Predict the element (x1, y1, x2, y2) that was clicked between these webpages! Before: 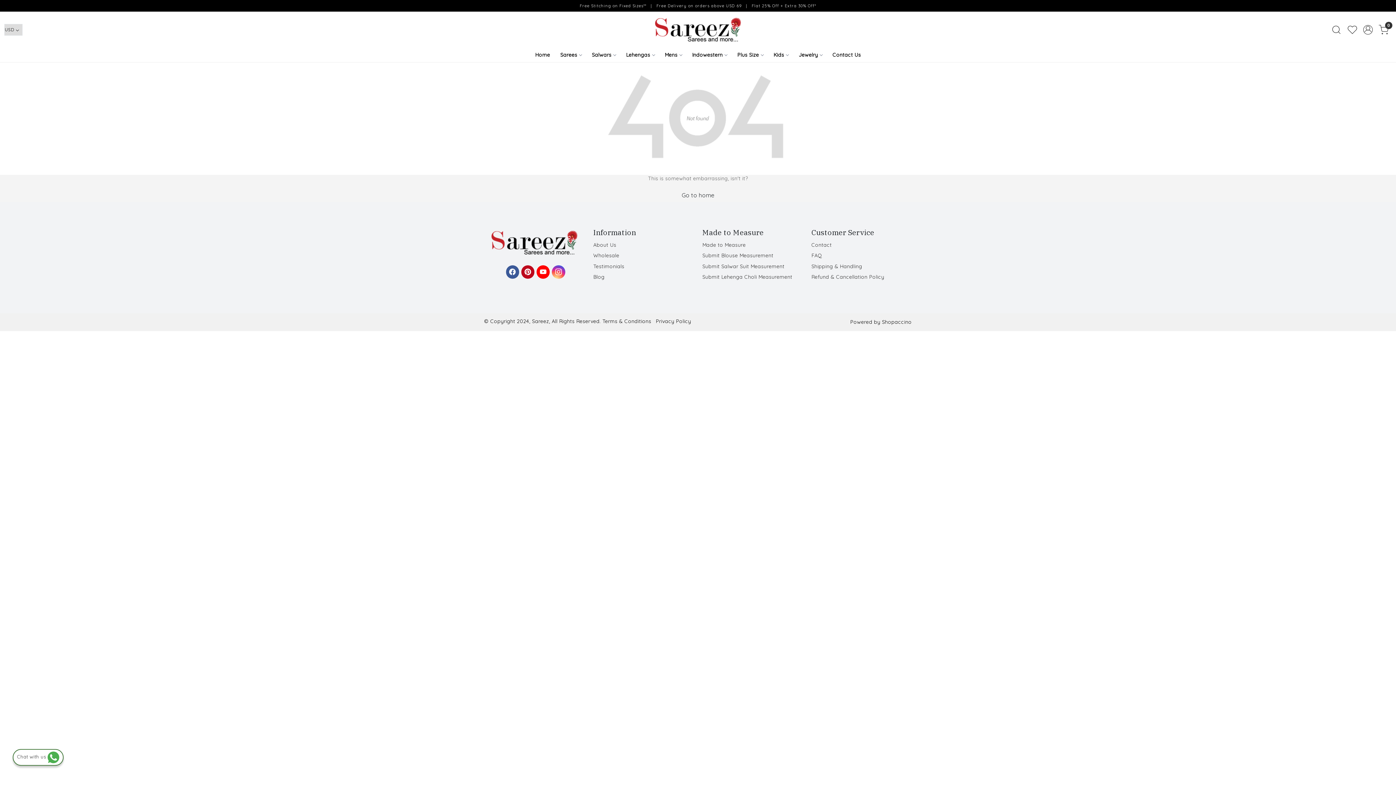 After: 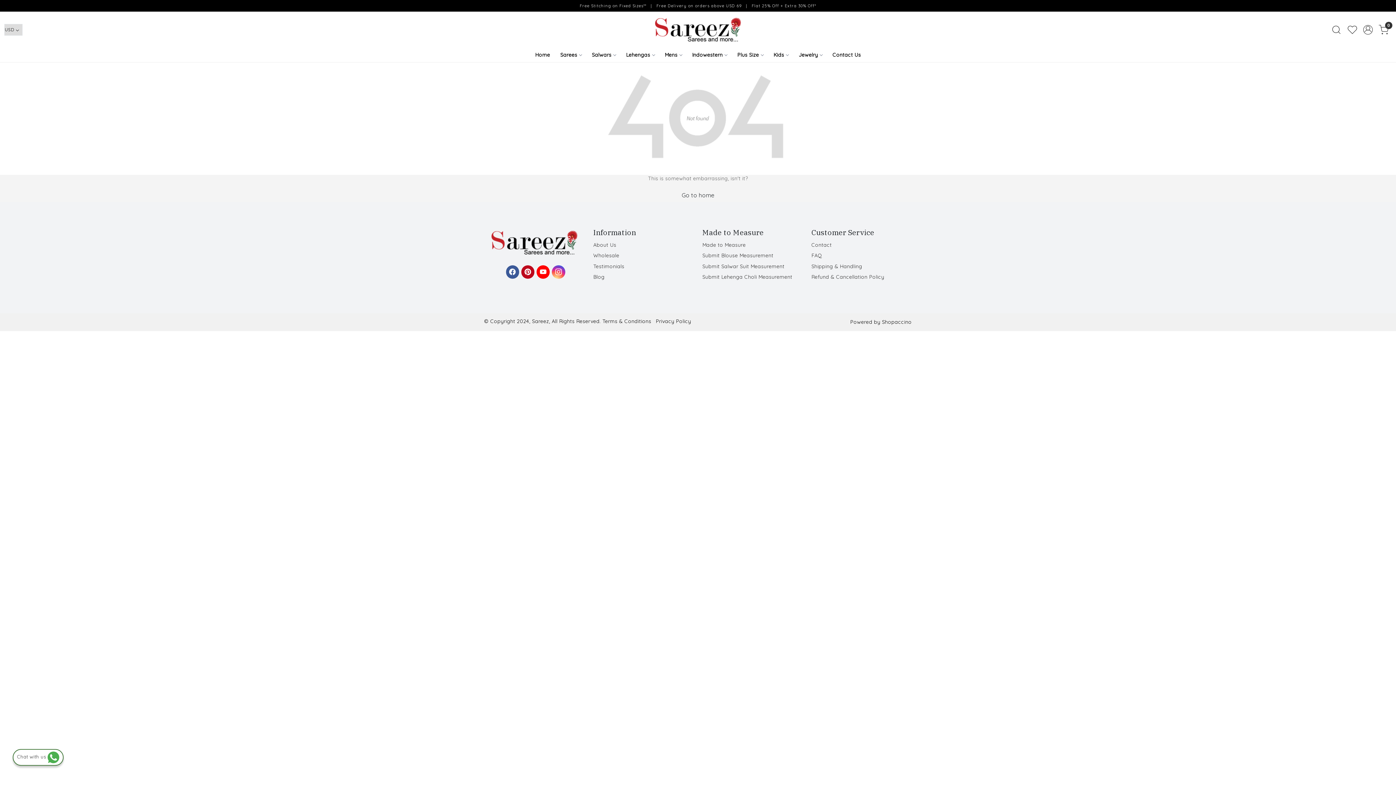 Action: bbox: (521, 263, 532, 274)